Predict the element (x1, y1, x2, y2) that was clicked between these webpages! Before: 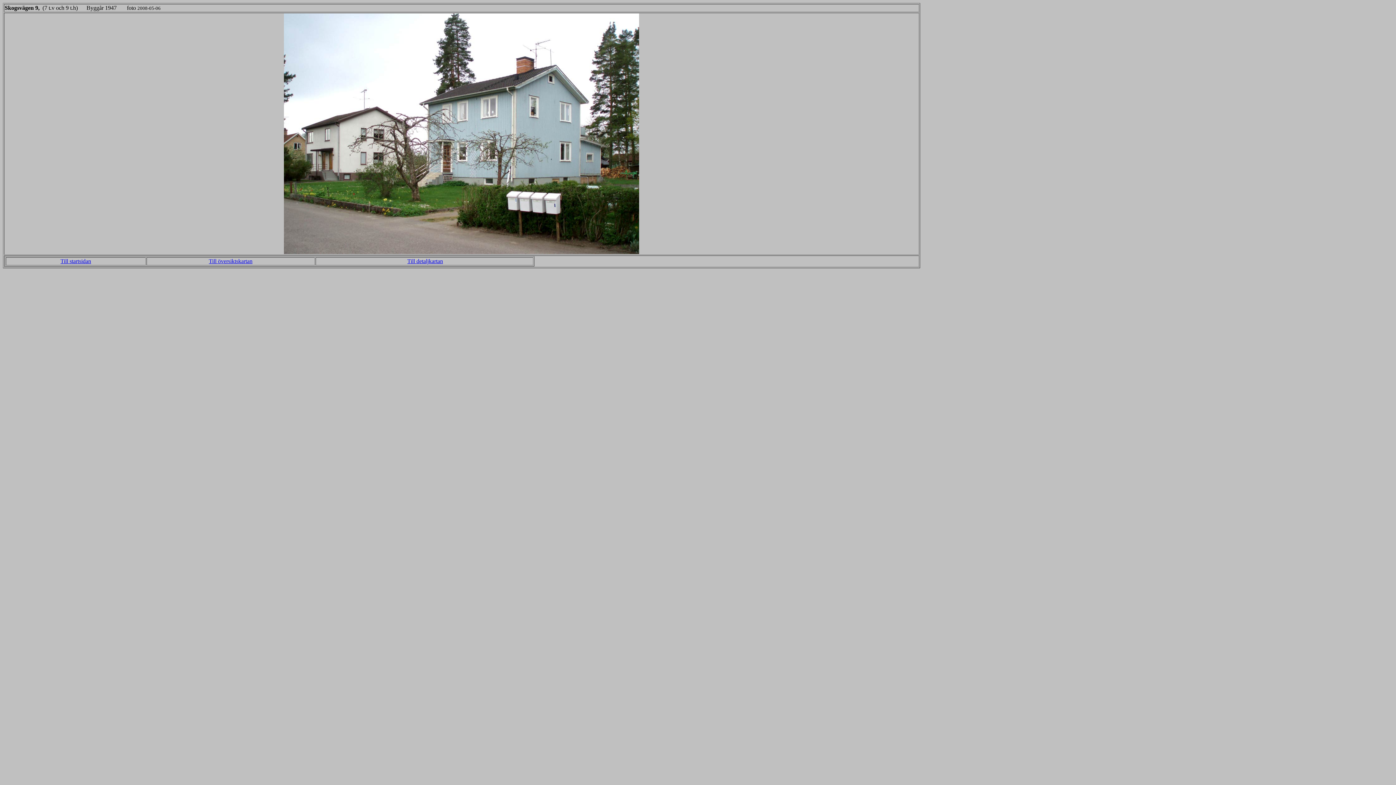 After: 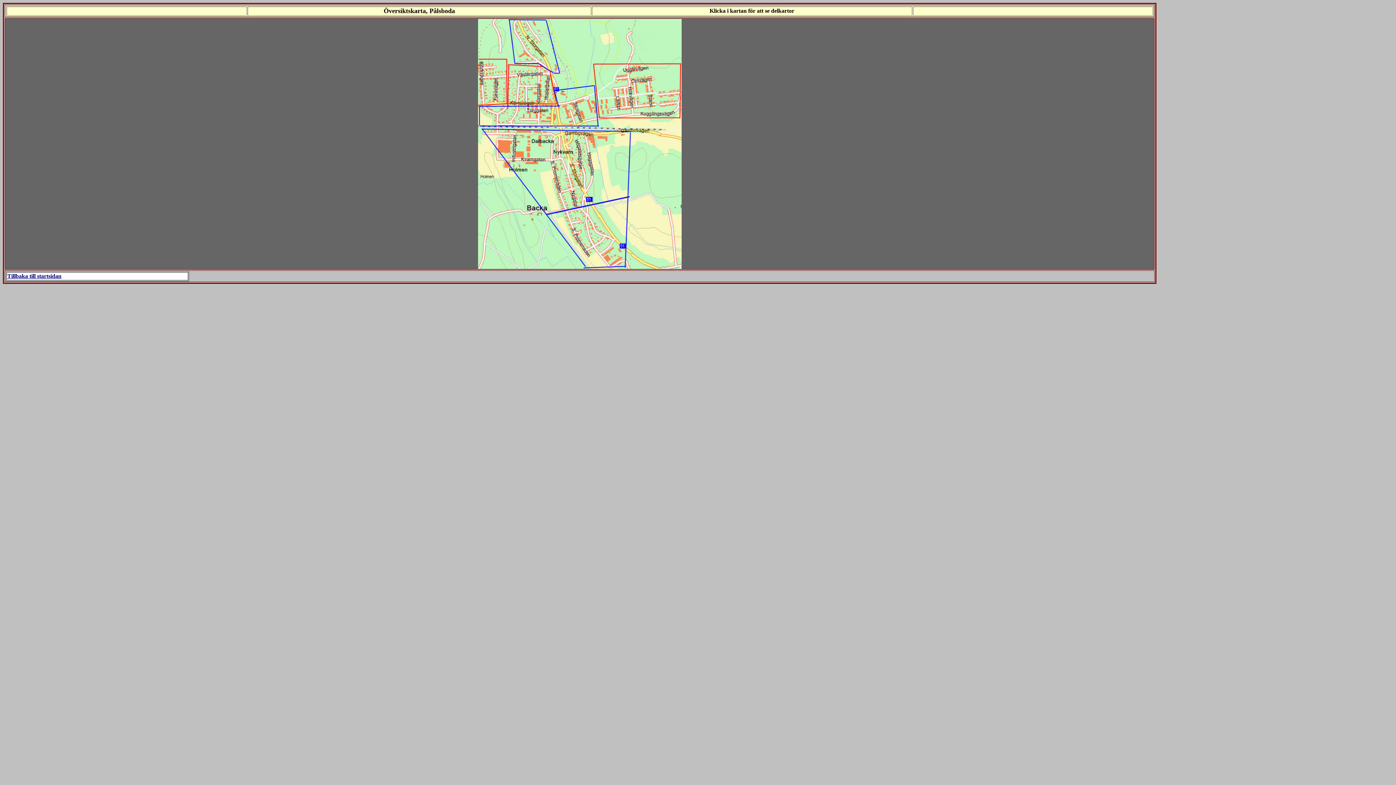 Action: bbox: (208, 258, 252, 264) label: Till översiktskartan